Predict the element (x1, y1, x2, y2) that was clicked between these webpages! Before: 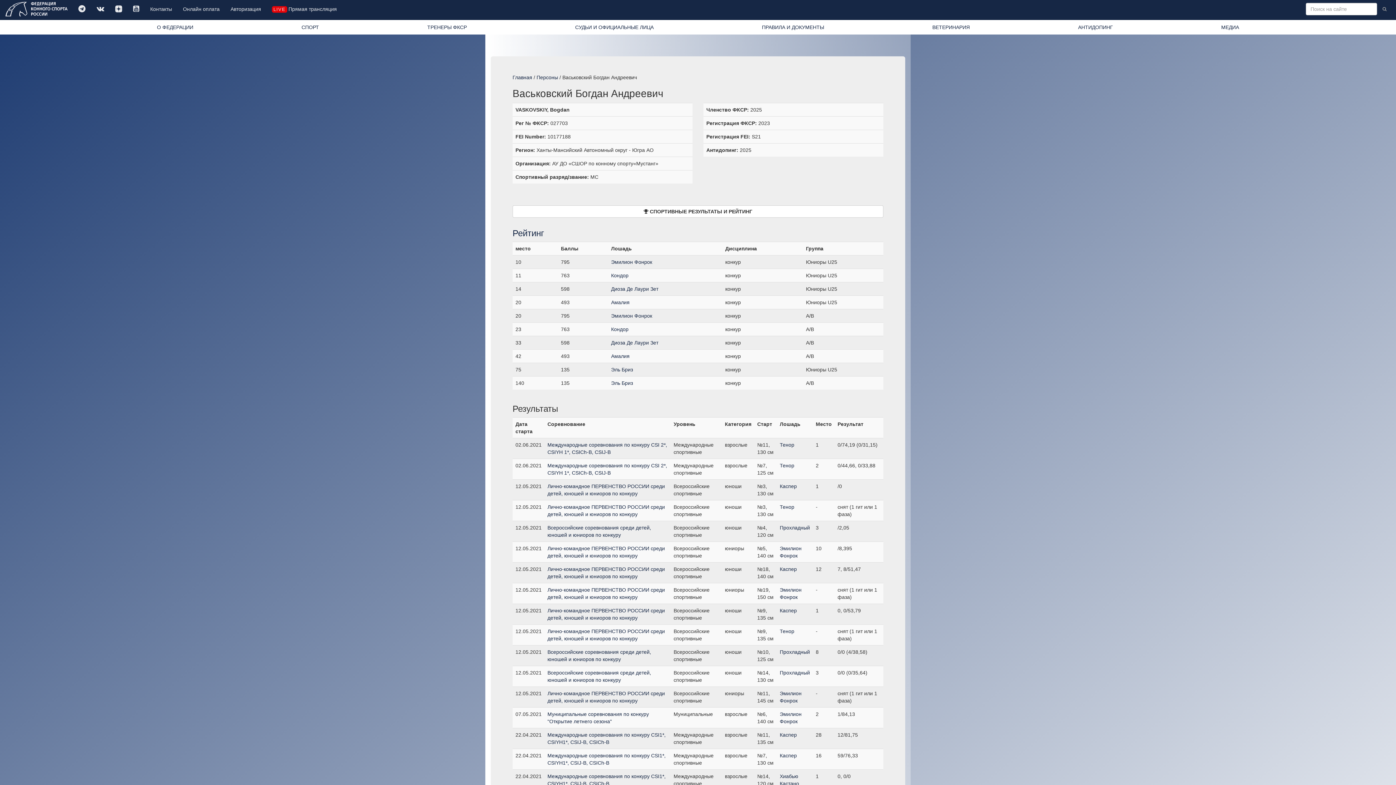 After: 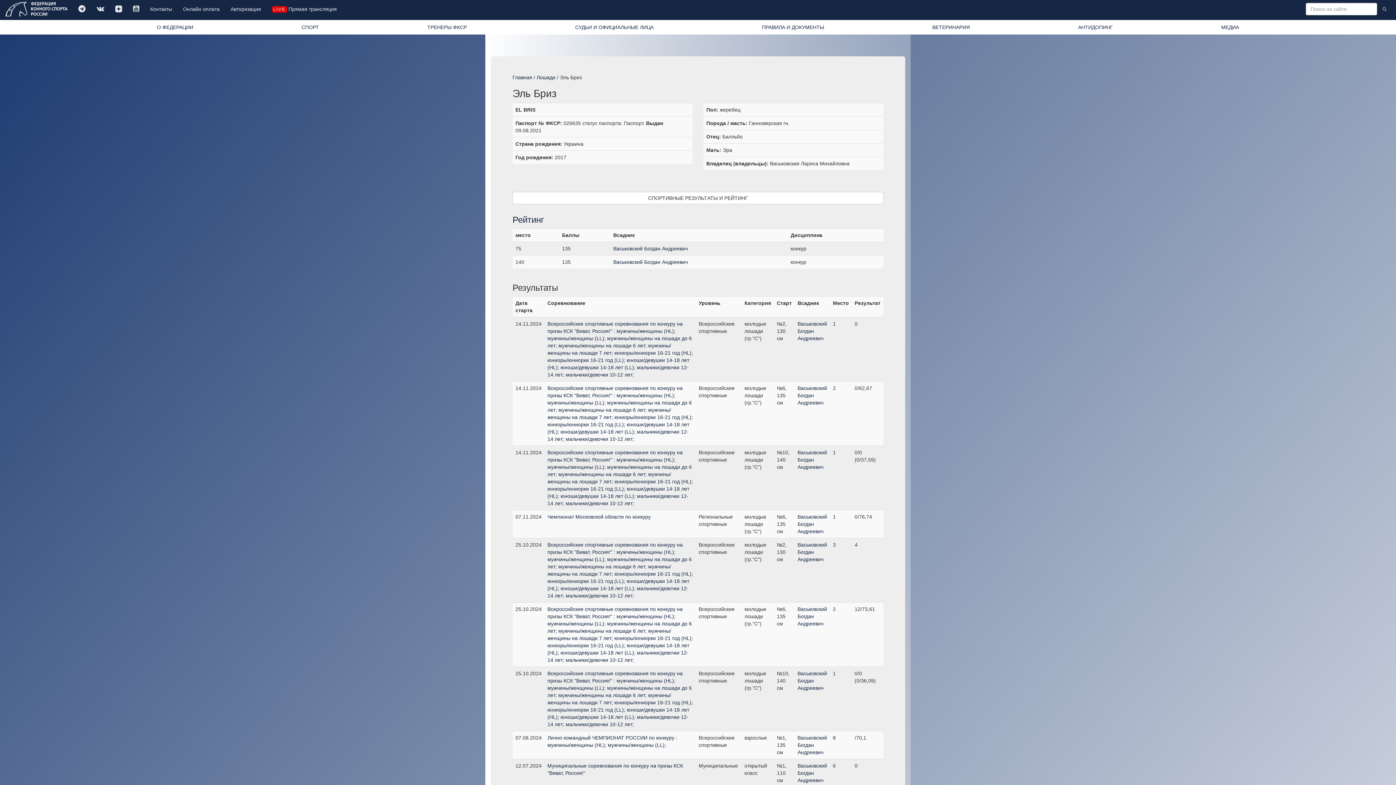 Action: bbox: (611, 366, 633, 372) label: Эль Бриз